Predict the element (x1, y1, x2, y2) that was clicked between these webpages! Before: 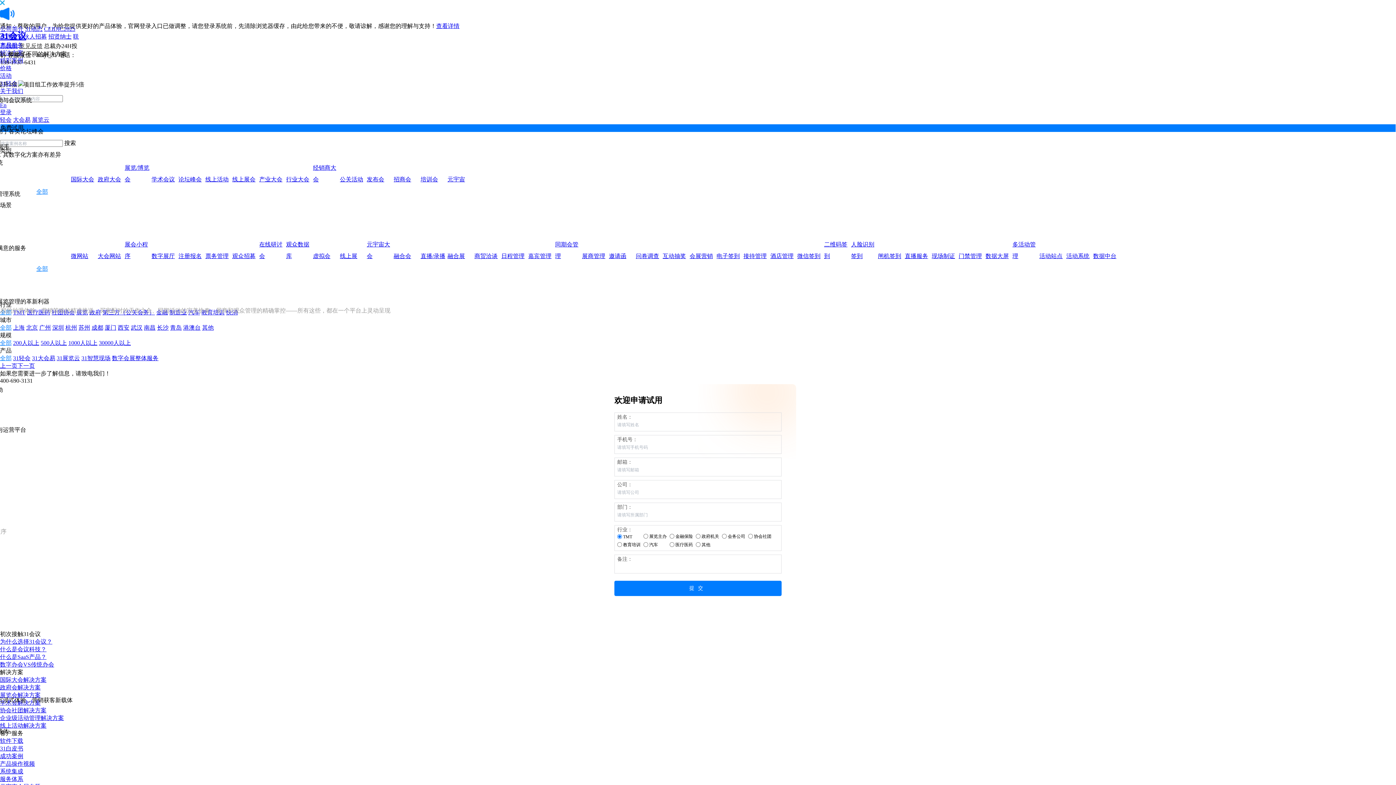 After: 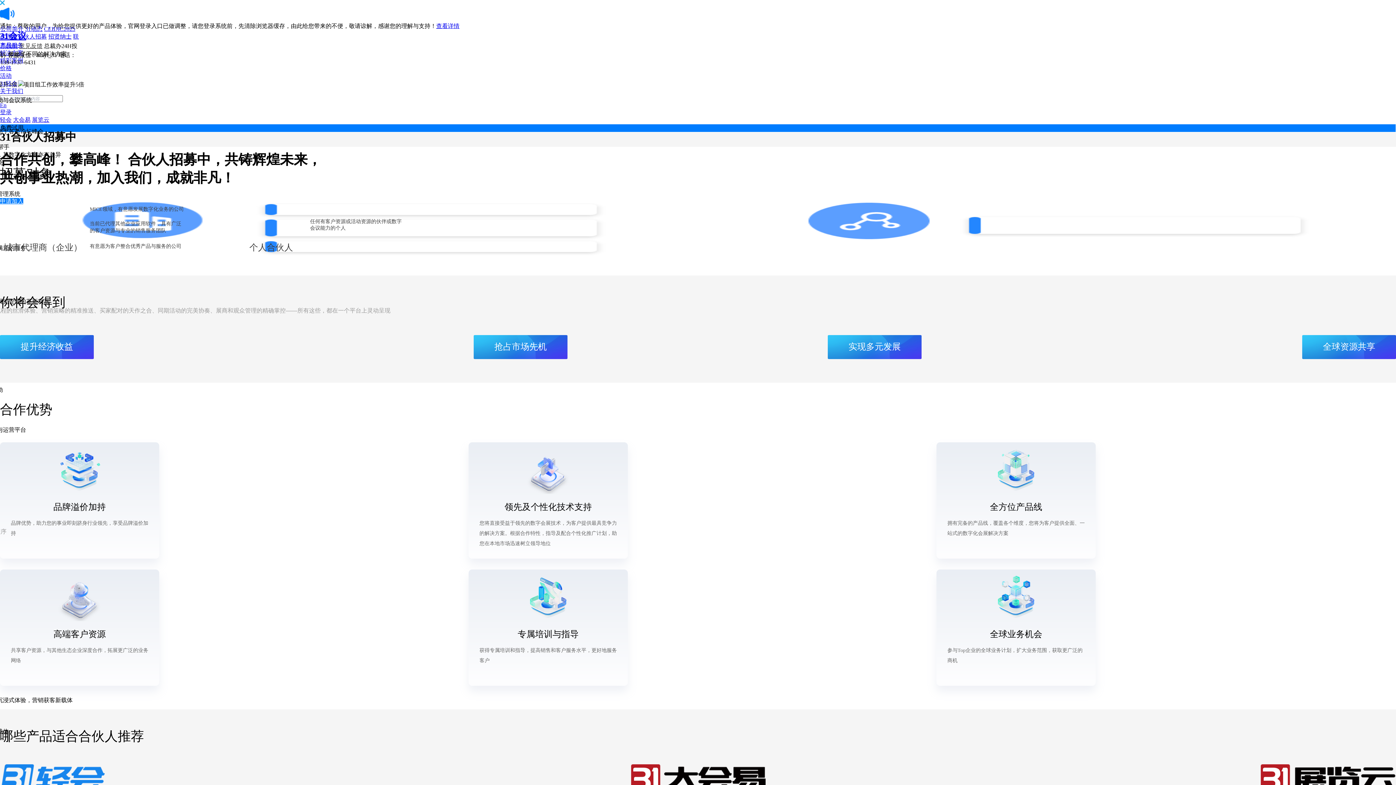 Action: label: 代理及合伙人招募 bbox: (0, 33, 46, 39)